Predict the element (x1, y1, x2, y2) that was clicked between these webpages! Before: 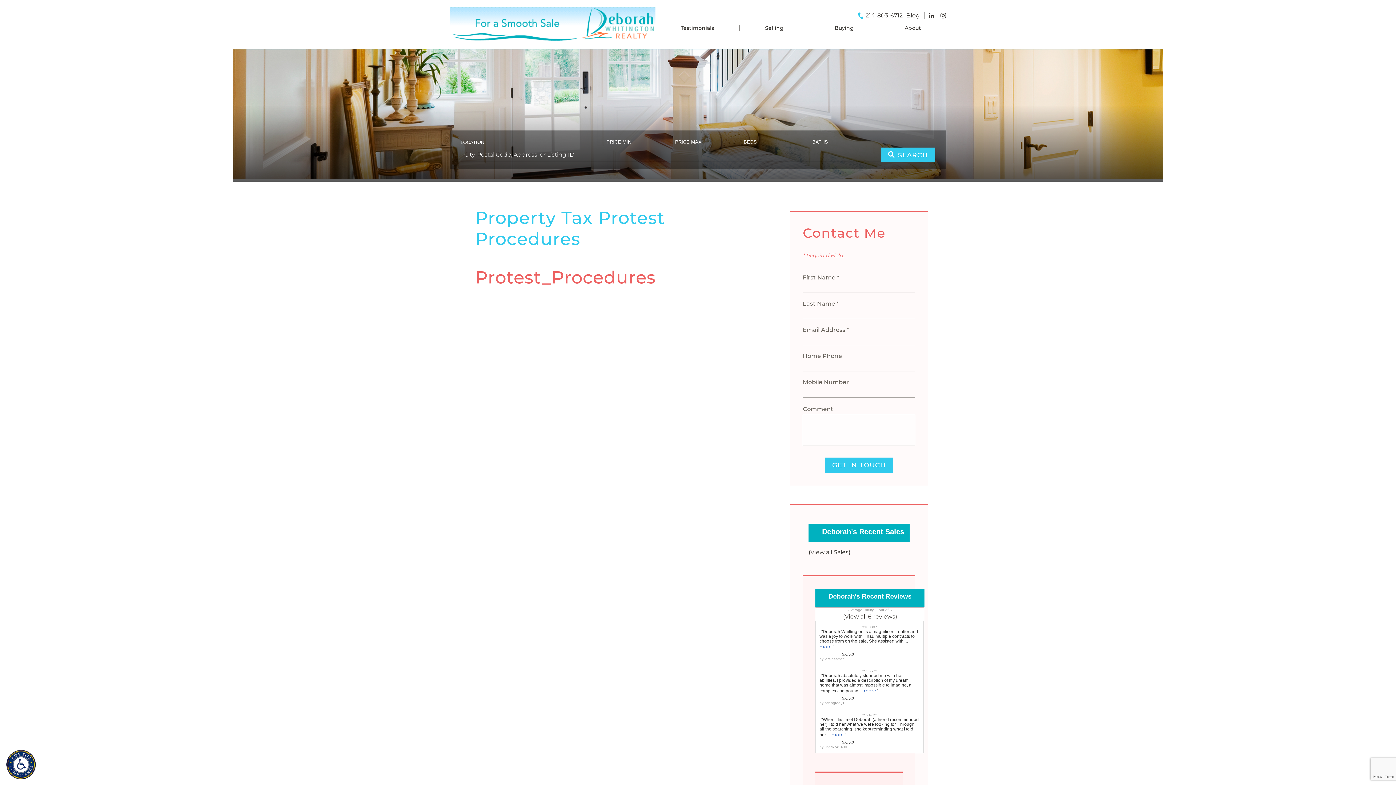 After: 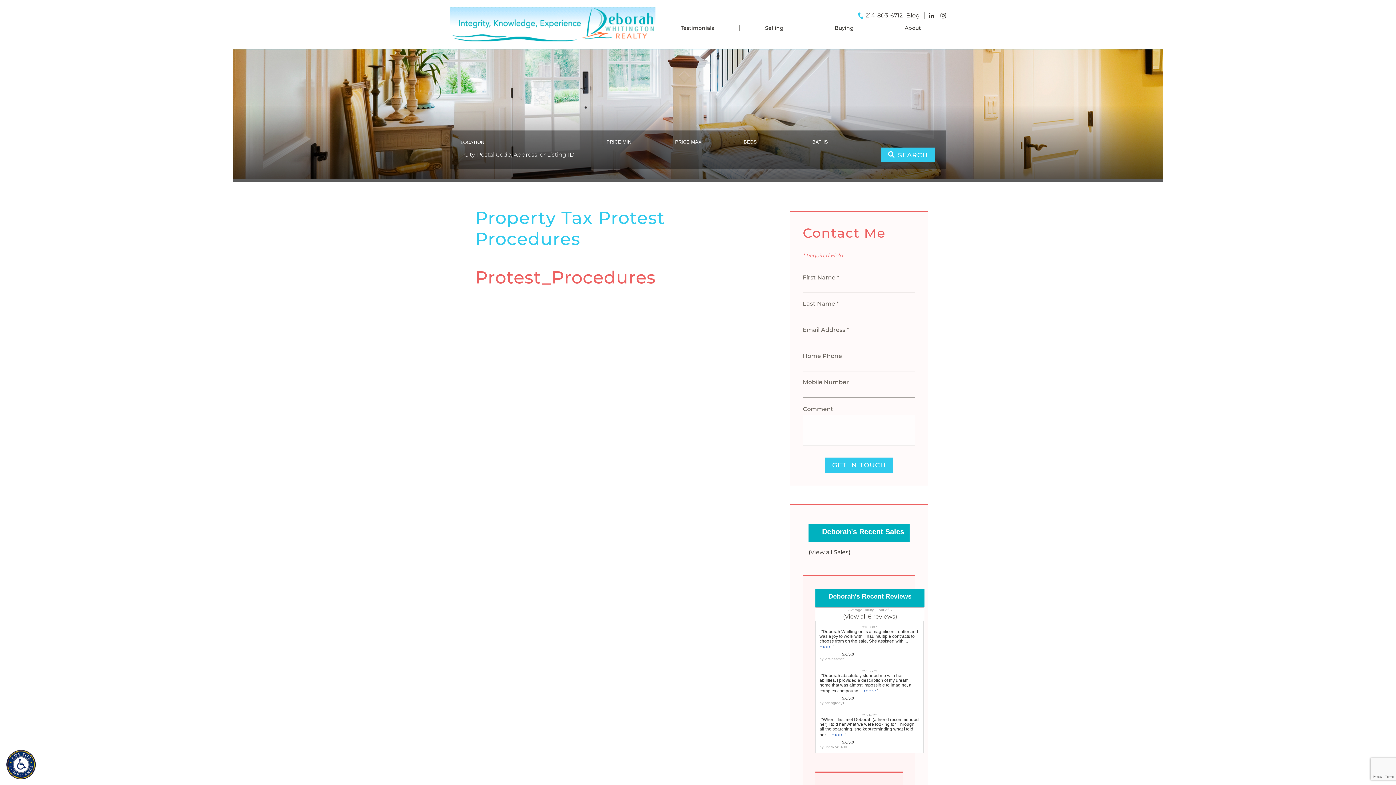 Action: label: more bbox: (819, 644, 831, 649)